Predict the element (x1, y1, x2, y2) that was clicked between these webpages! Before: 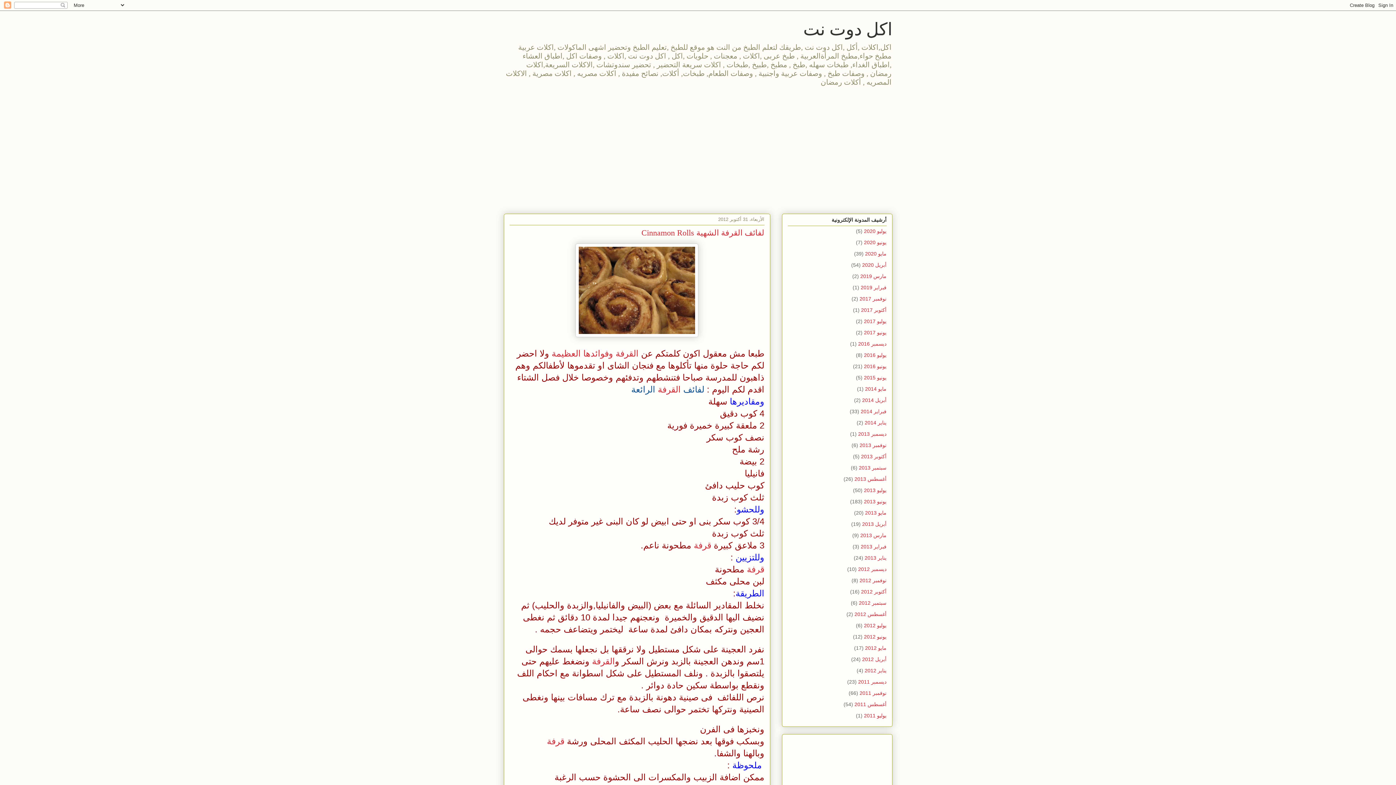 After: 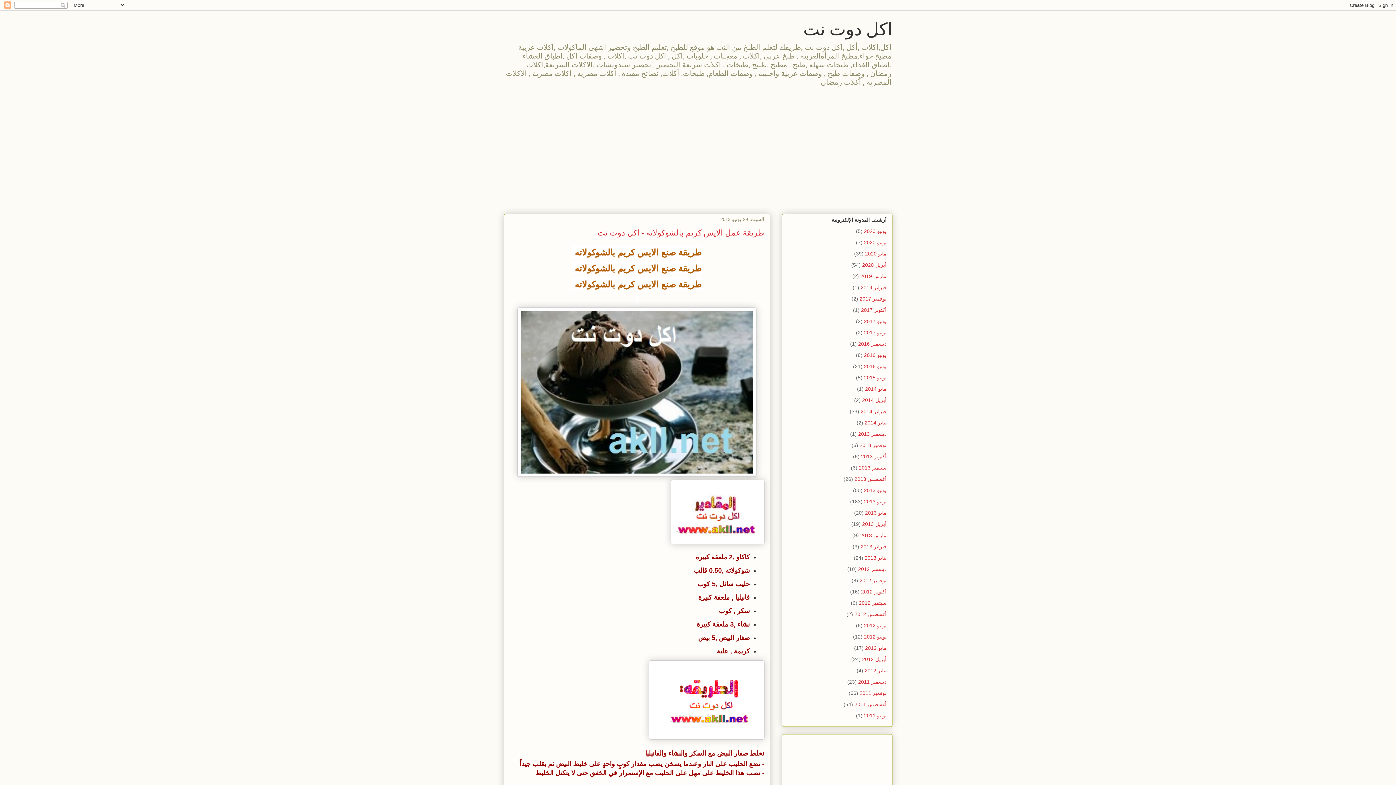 Action: bbox: (864, 499, 886, 504) label: يونيو 2013